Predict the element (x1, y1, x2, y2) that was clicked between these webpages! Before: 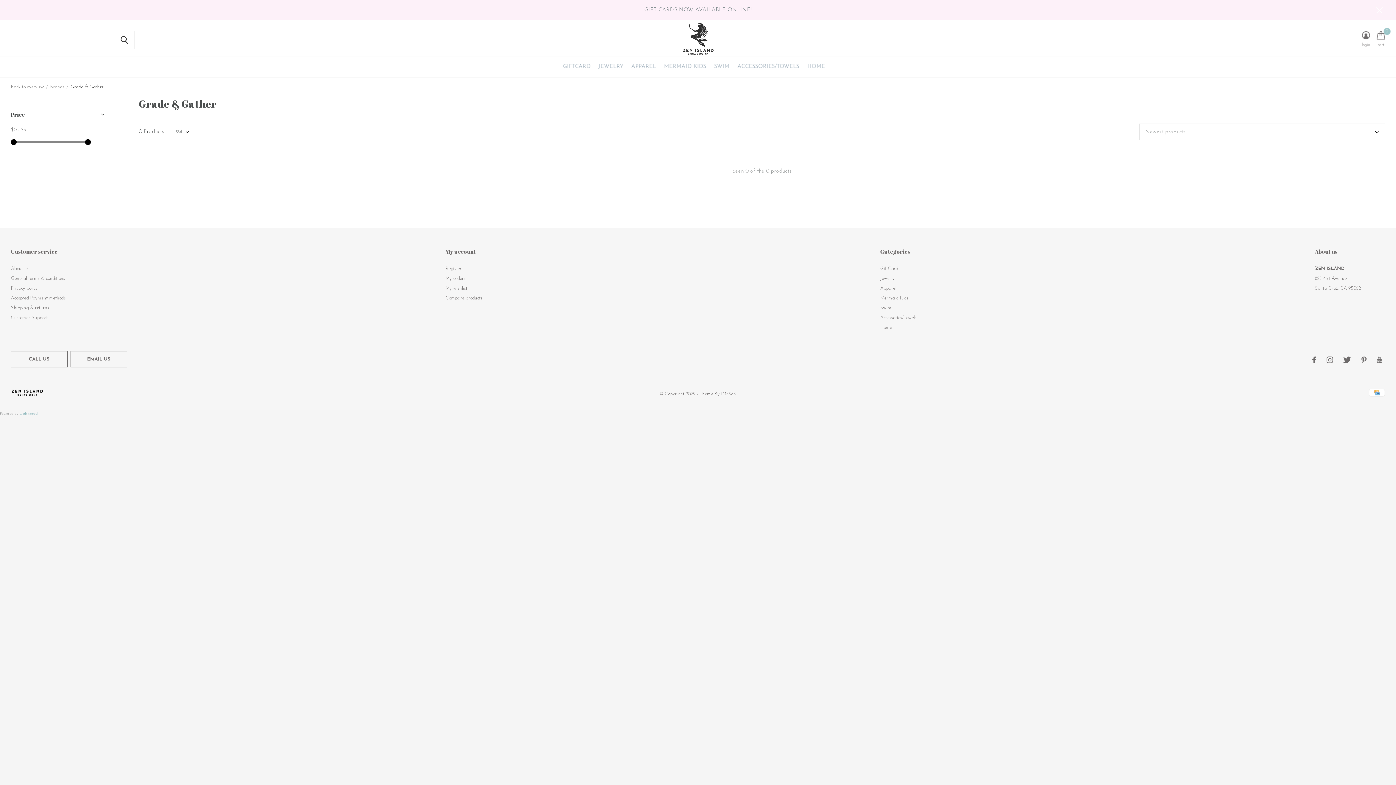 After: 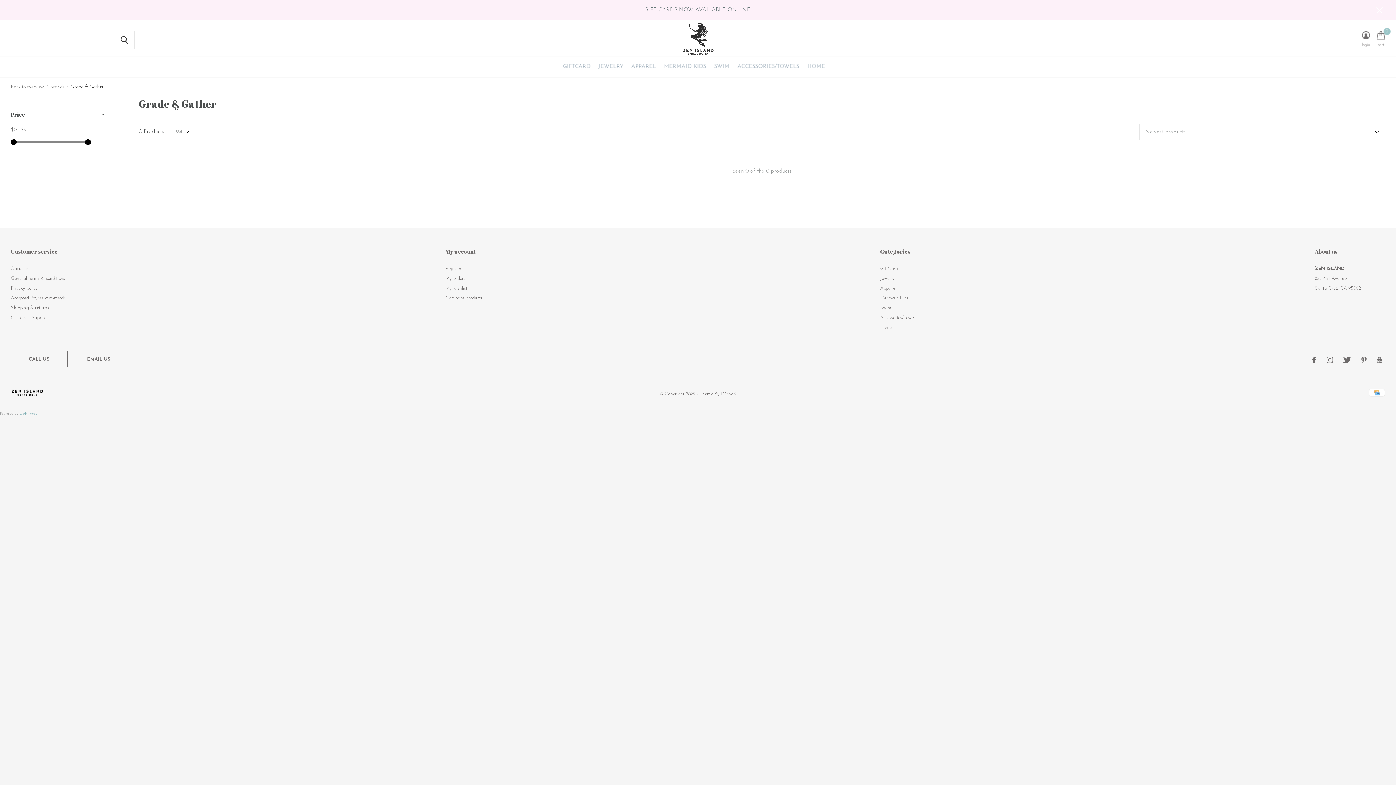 Action: bbox: (85, 139, 90, 145)